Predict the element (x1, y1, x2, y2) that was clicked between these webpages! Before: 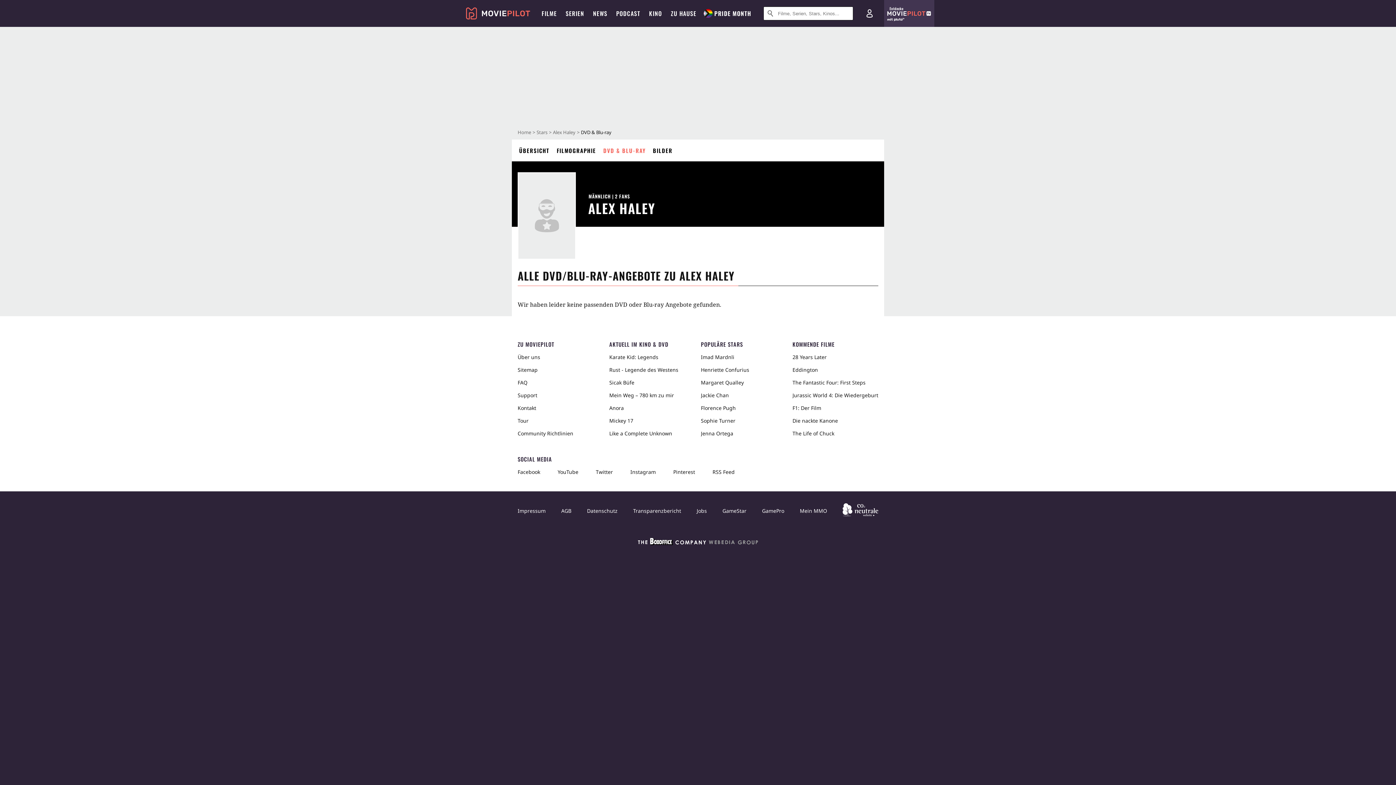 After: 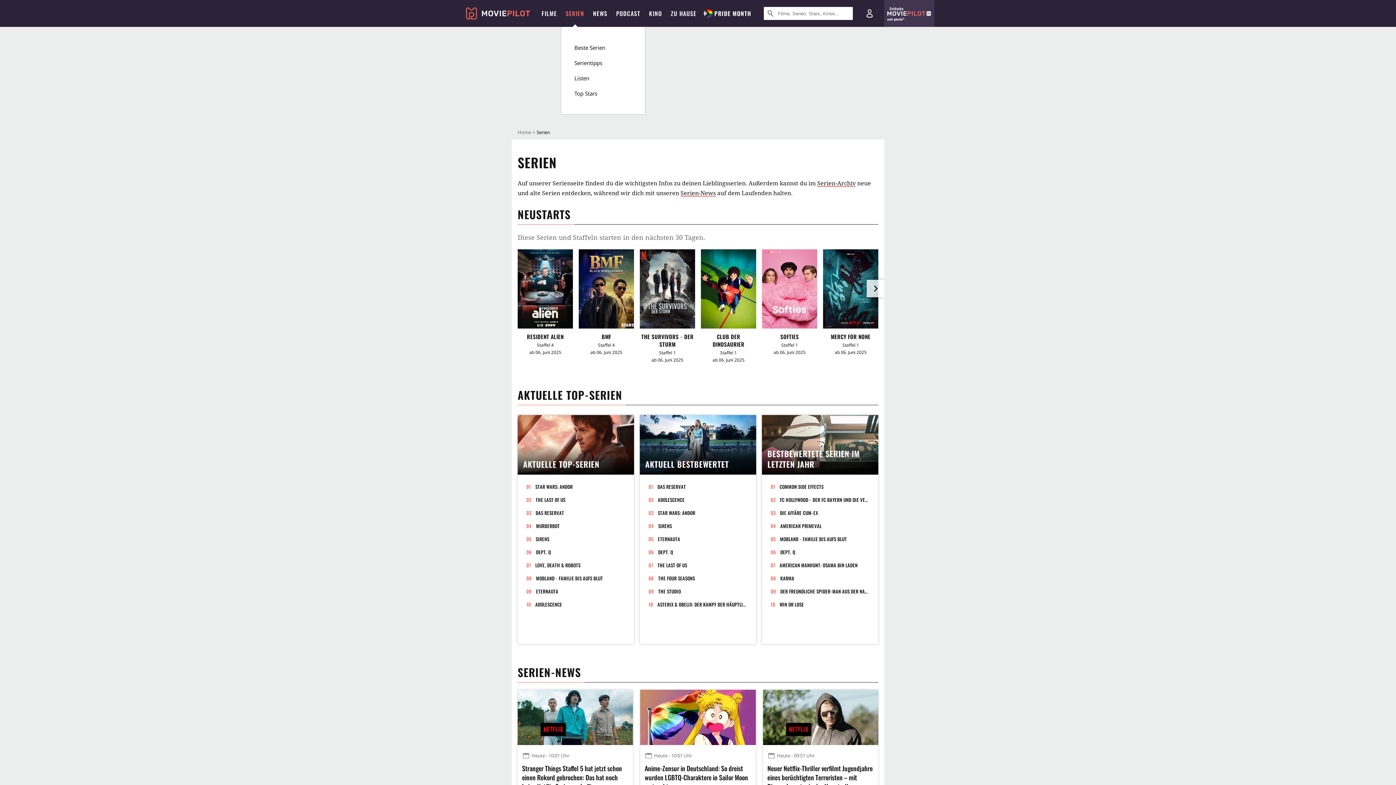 Action: label: SERIEN bbox: (561, 0, 588, 26)